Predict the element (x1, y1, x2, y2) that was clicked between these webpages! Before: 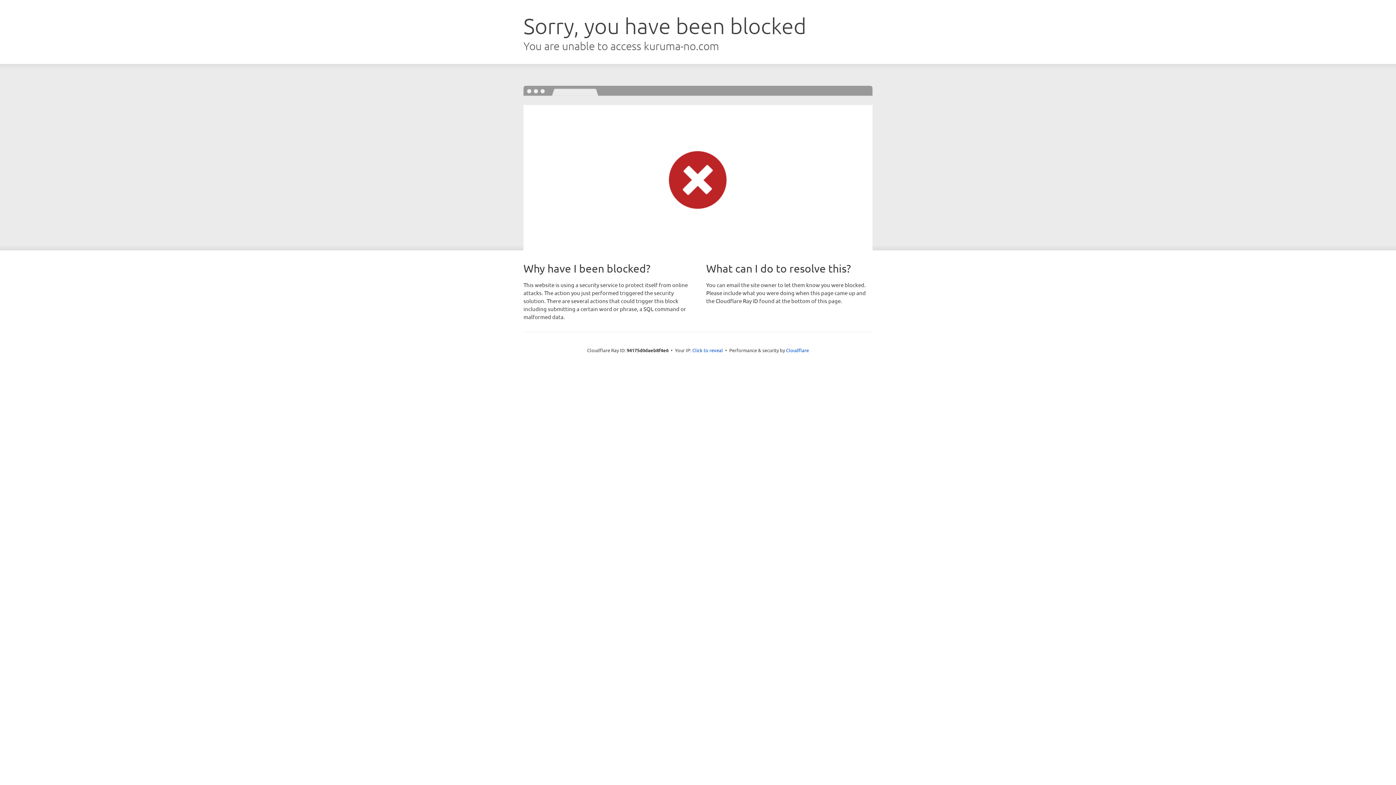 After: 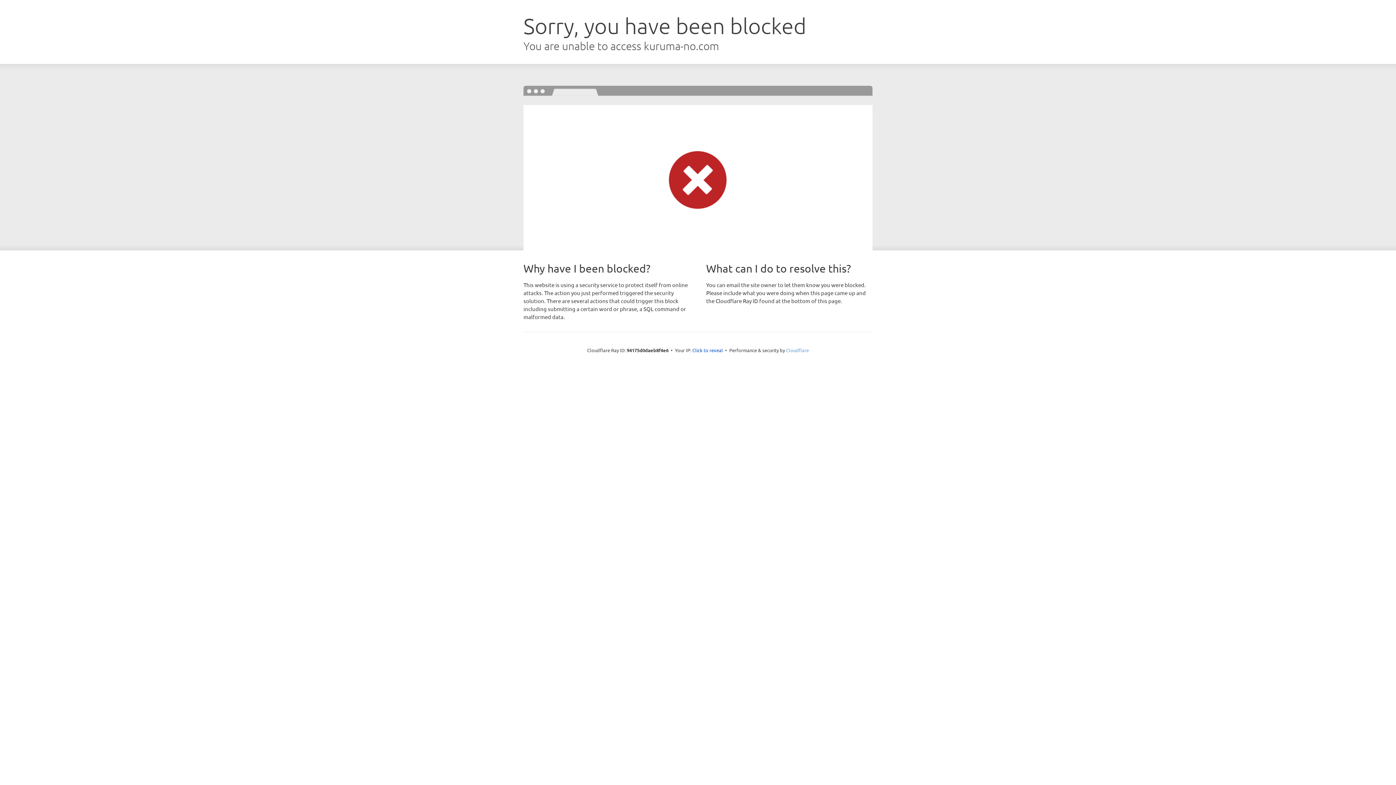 Action: bbox: (786, 347, 809, 353) label: Cloudflare